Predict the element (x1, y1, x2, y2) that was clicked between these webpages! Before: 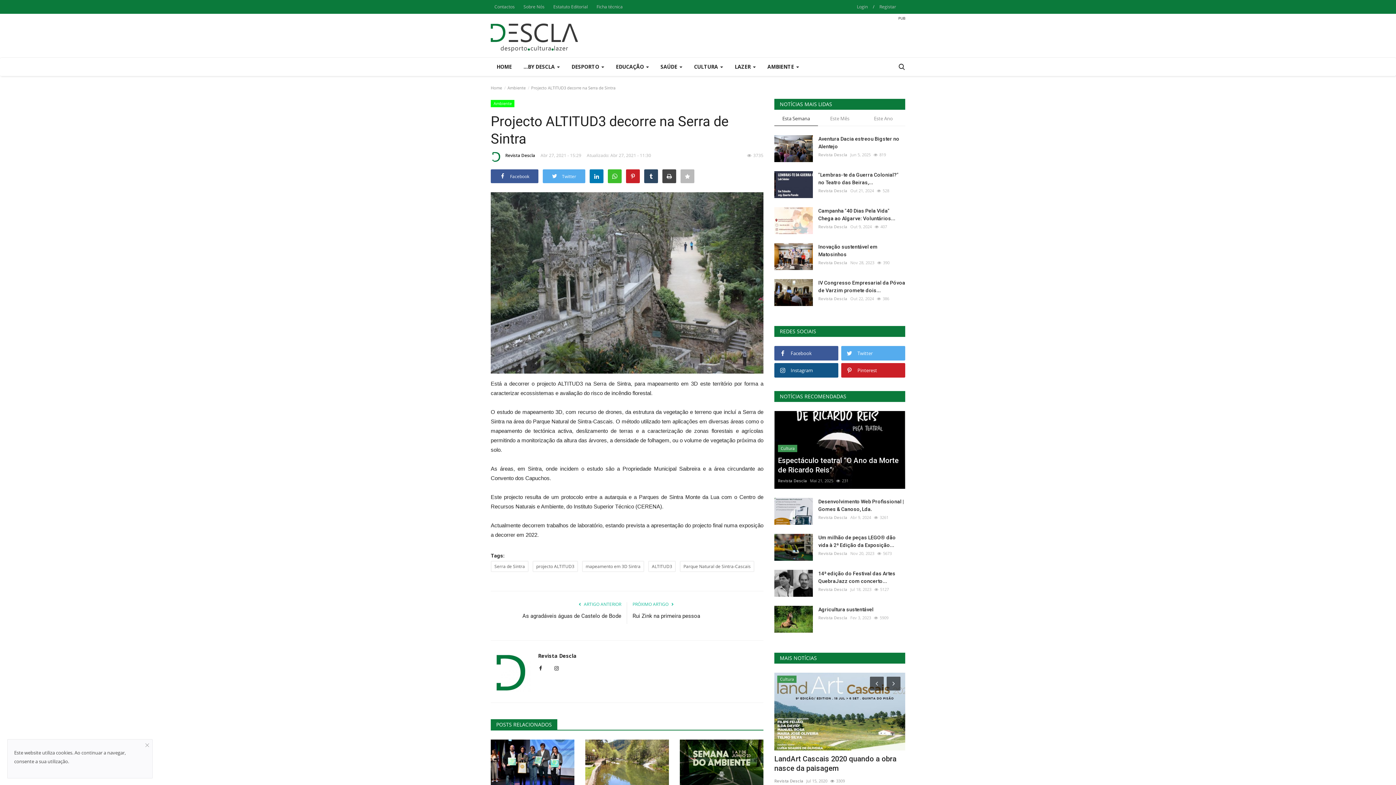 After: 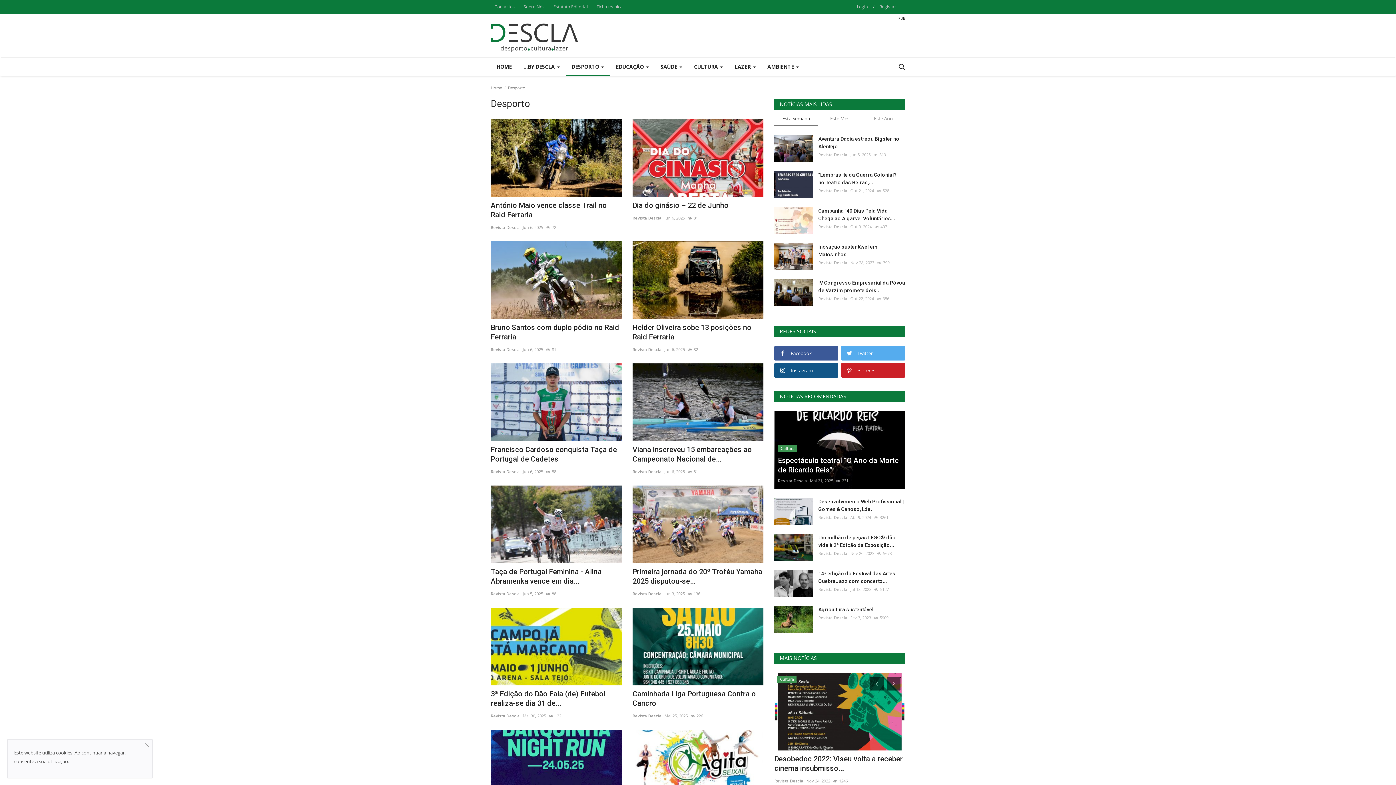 Action: label: DESPORTO  bbox: (565, 57, 610, 76)